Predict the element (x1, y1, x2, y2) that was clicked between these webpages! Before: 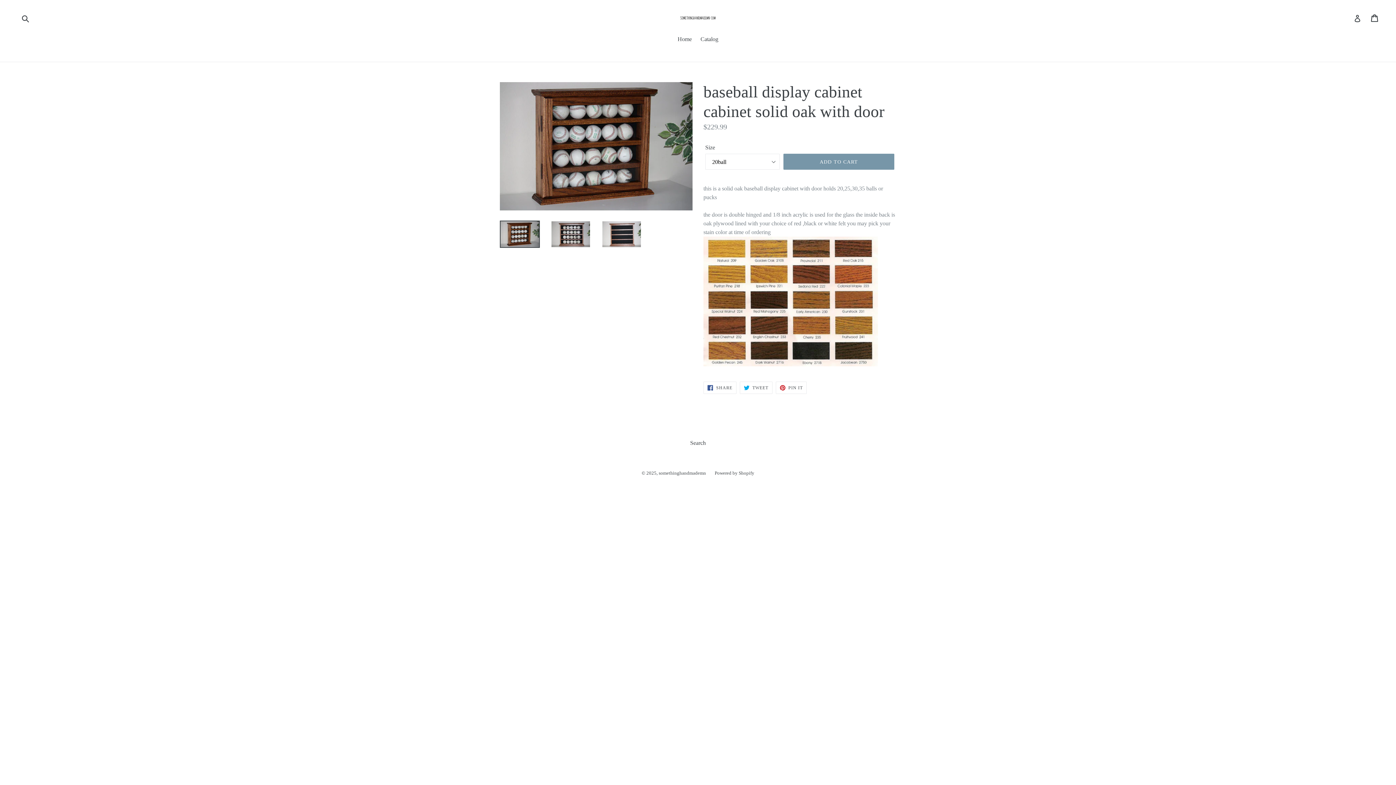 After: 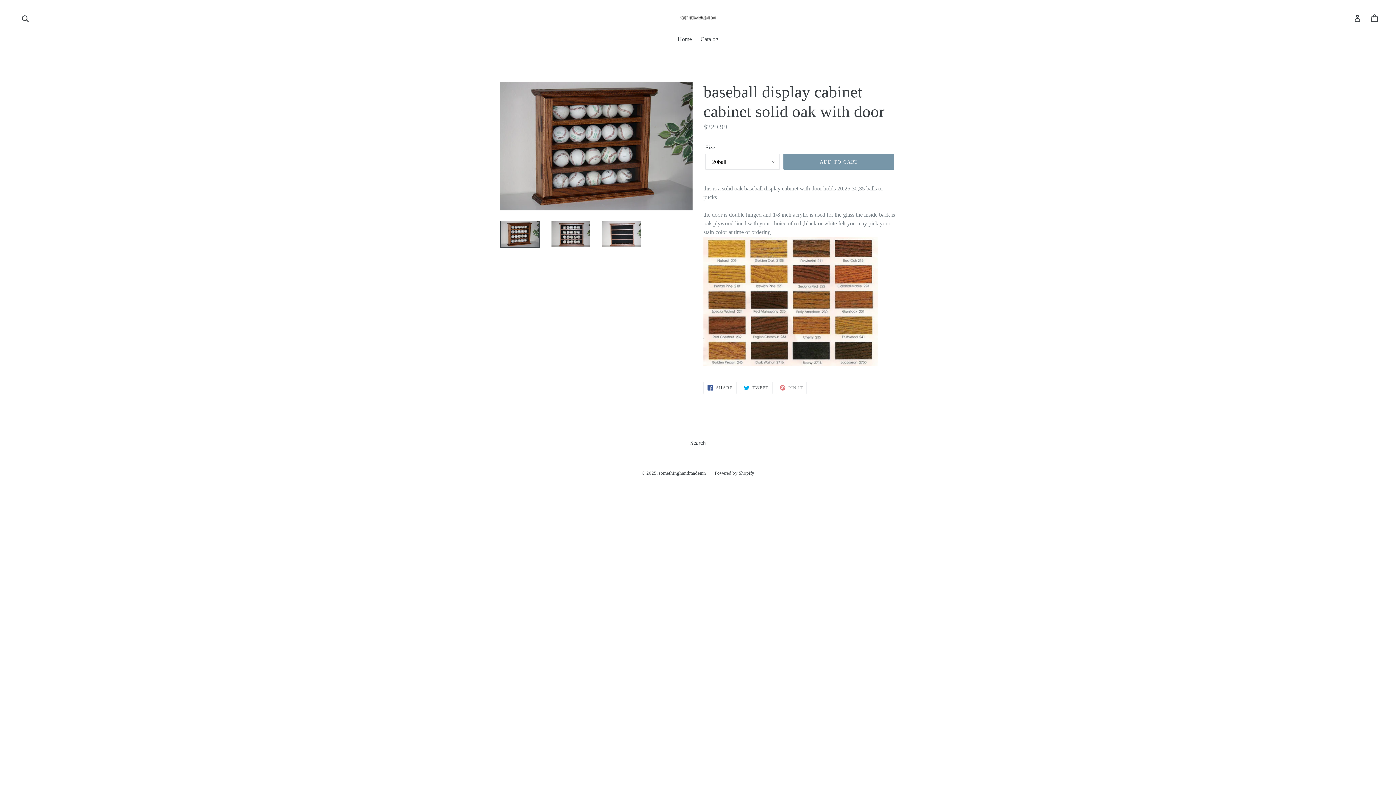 Action: label:  PIN IT
PIN ON PINTEREST bbox: (775, 381, 807, 394)